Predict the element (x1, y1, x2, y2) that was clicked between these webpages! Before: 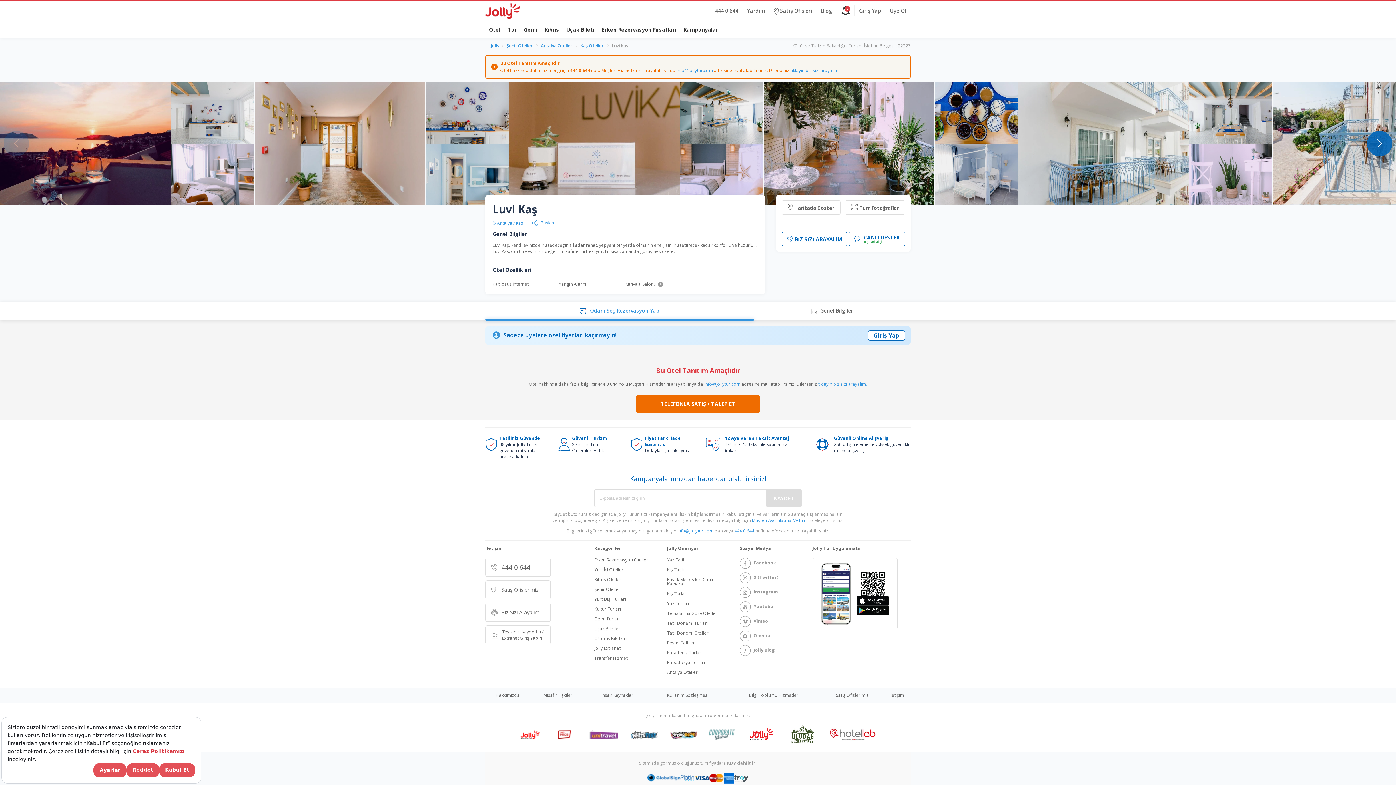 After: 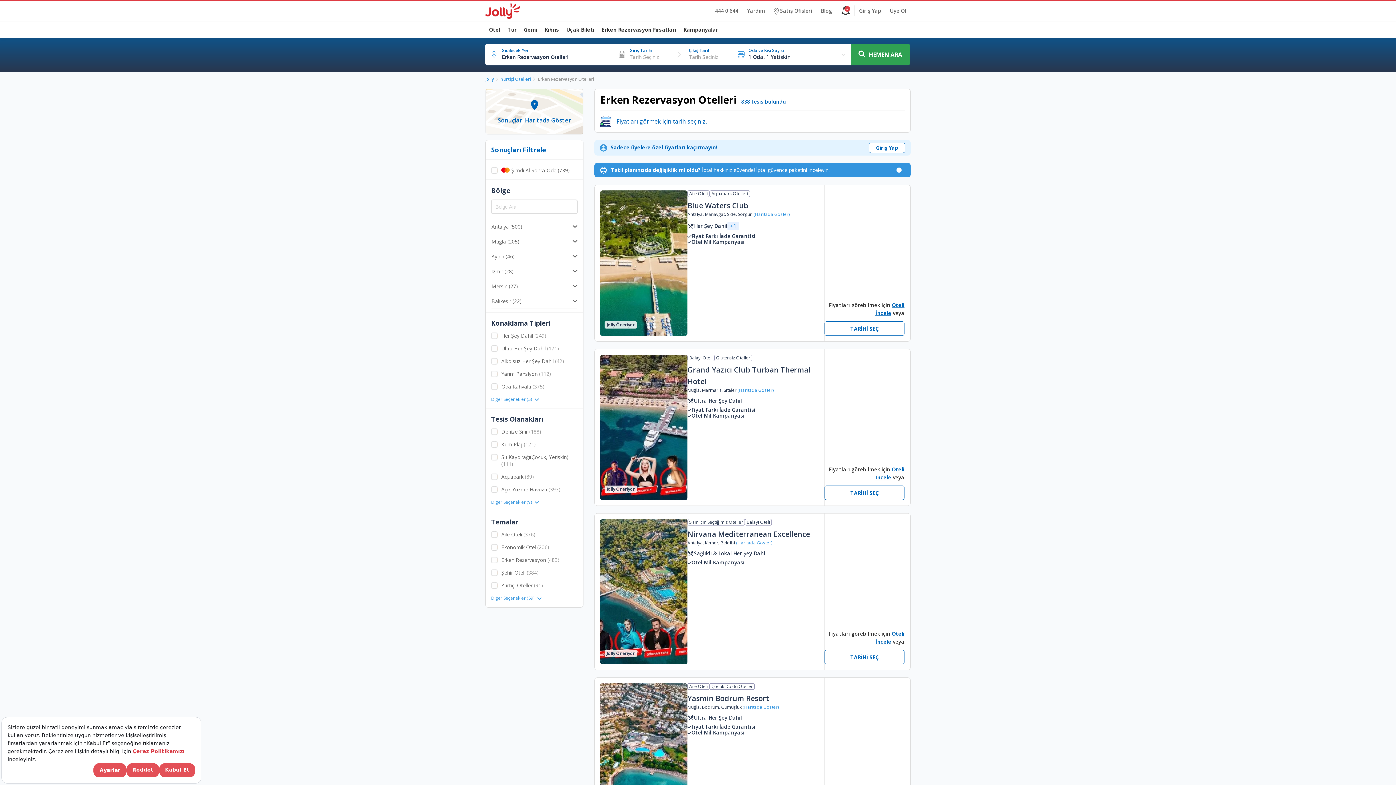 Action: label: Erken Rezervasyon Fırsatları bbox: (598, 21, 680, 38)